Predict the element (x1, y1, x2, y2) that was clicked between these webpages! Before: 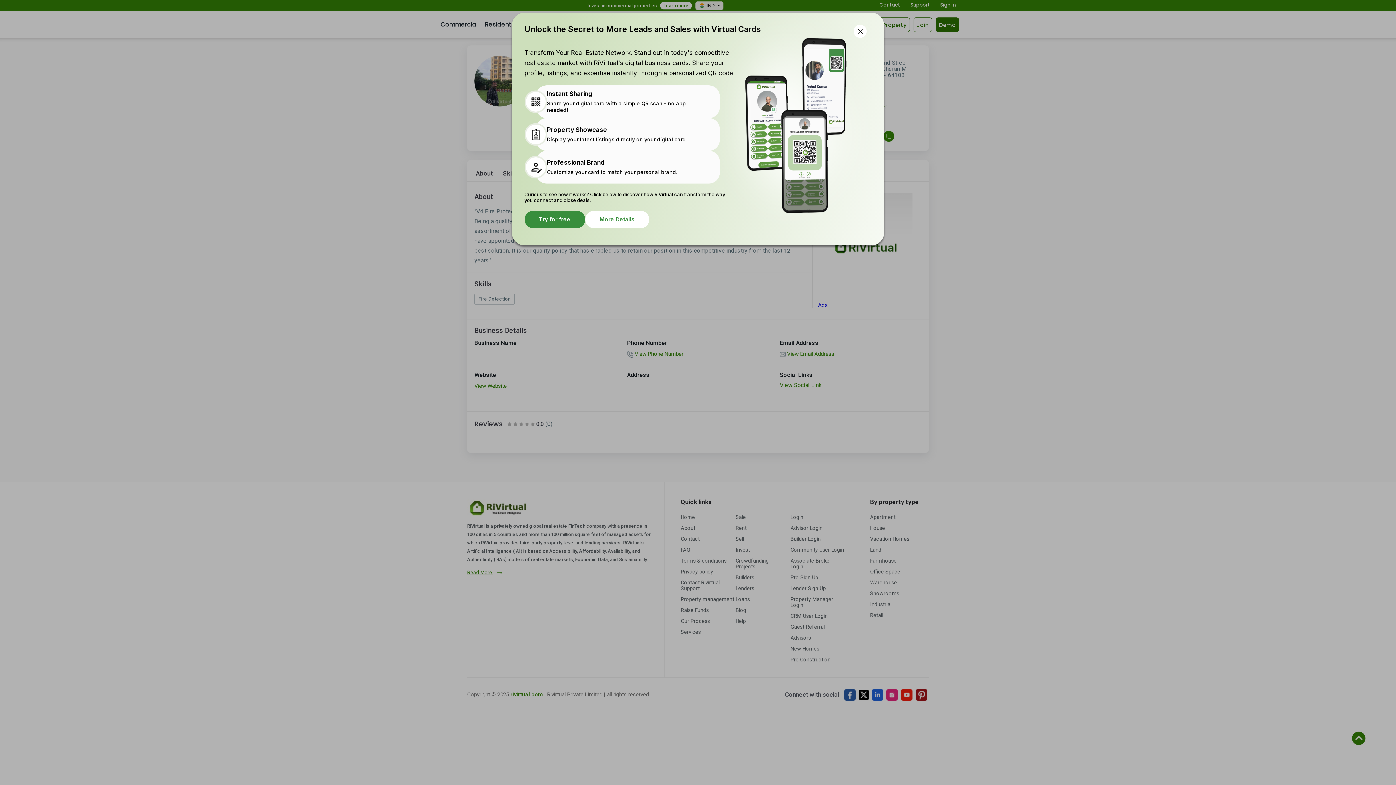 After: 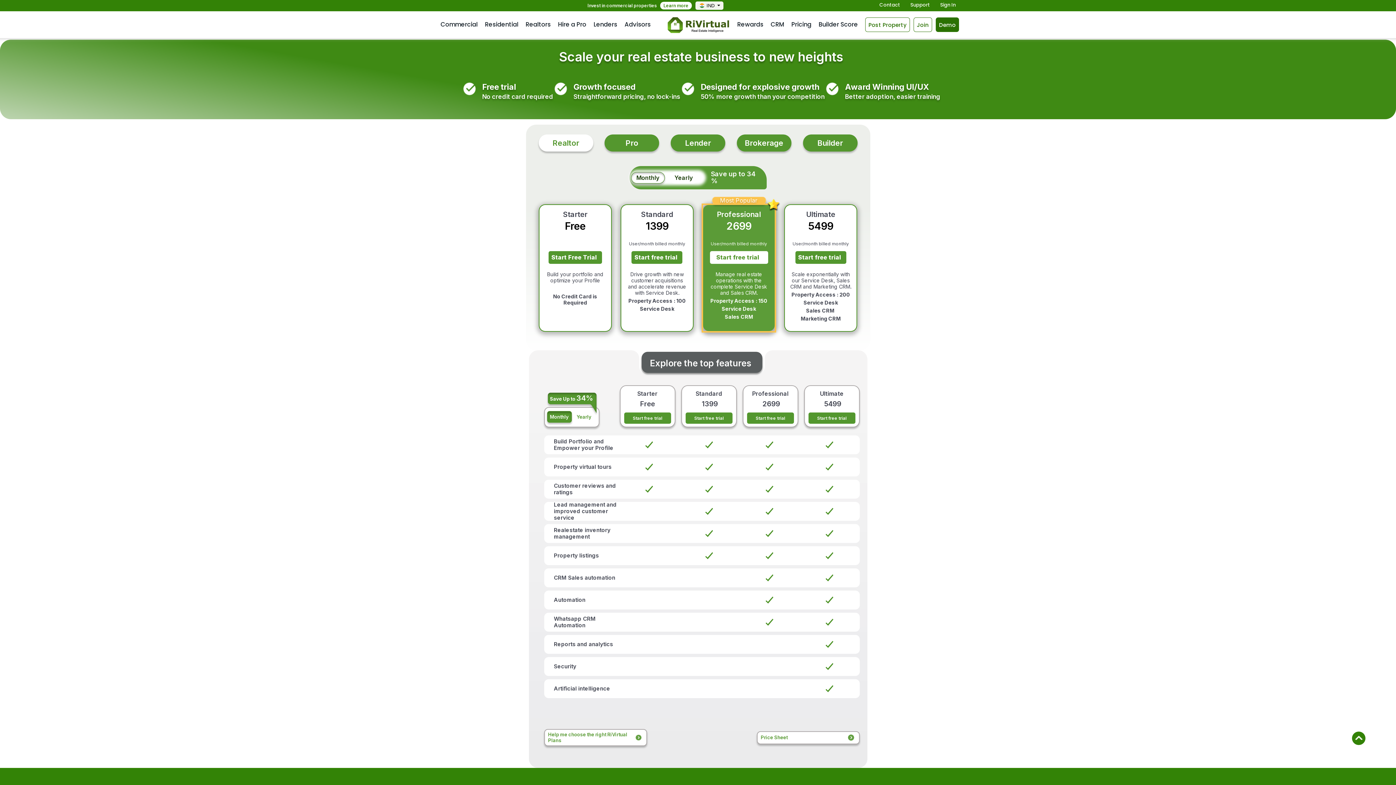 Action: bbox: (524, 210, 585, 228) label: Try for free